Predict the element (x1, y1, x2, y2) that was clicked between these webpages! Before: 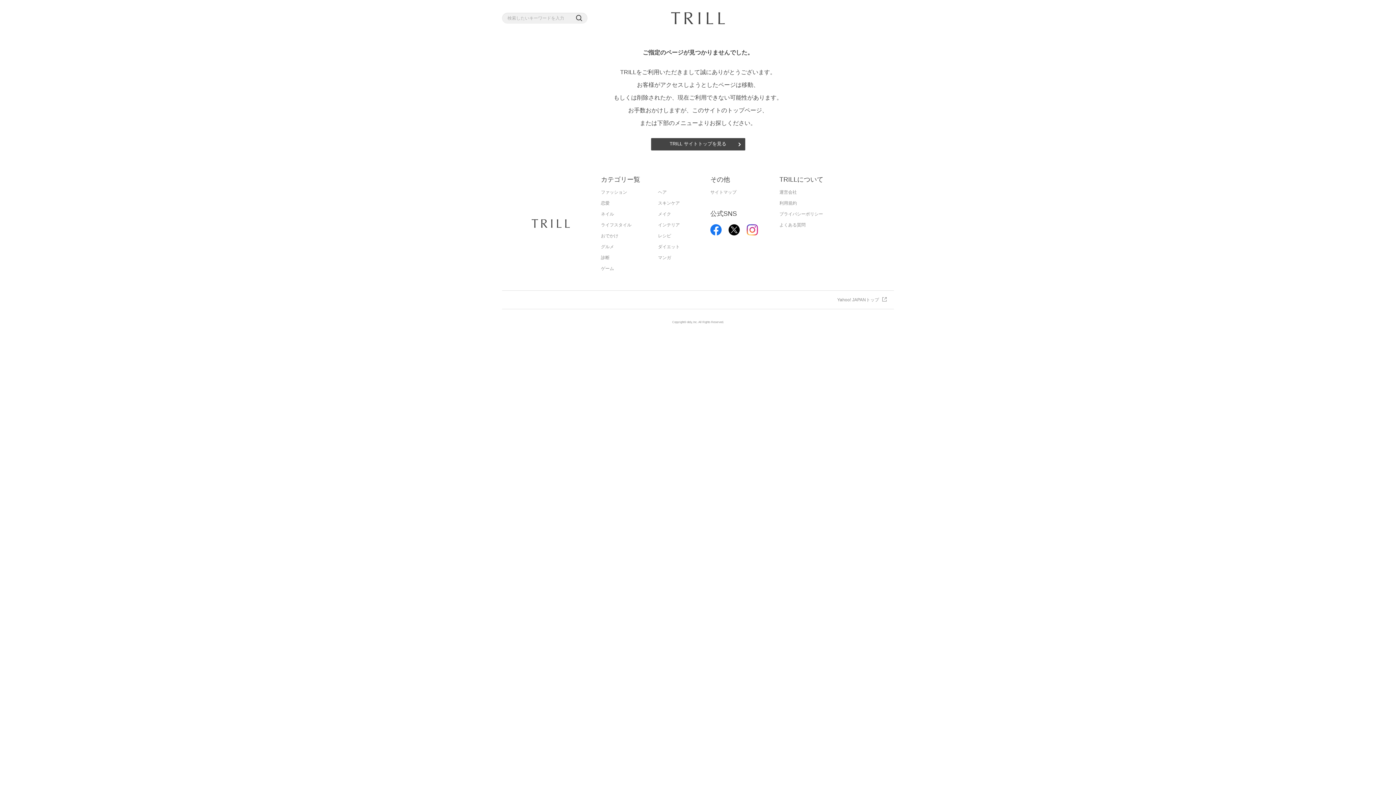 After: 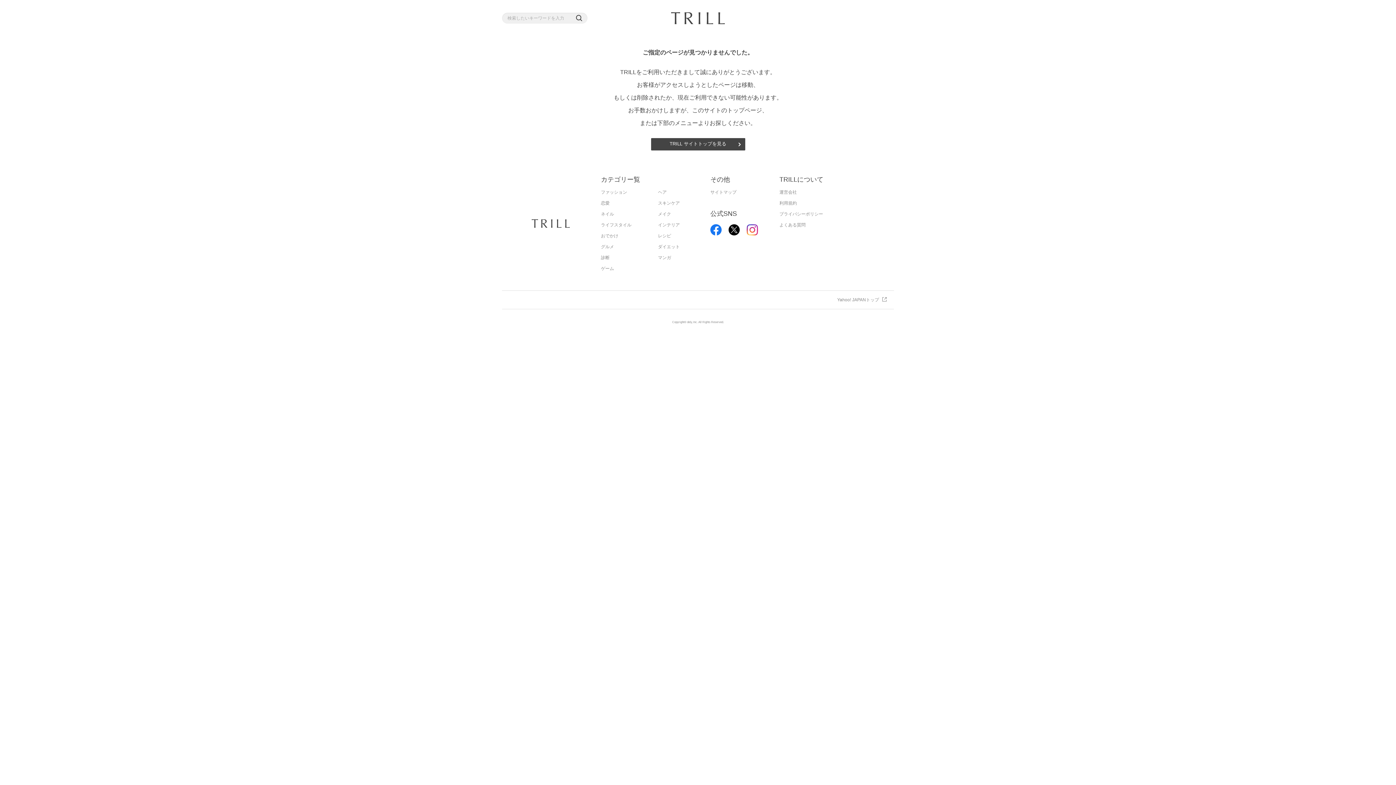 Action: bbox: (576, 14, 582, 21)